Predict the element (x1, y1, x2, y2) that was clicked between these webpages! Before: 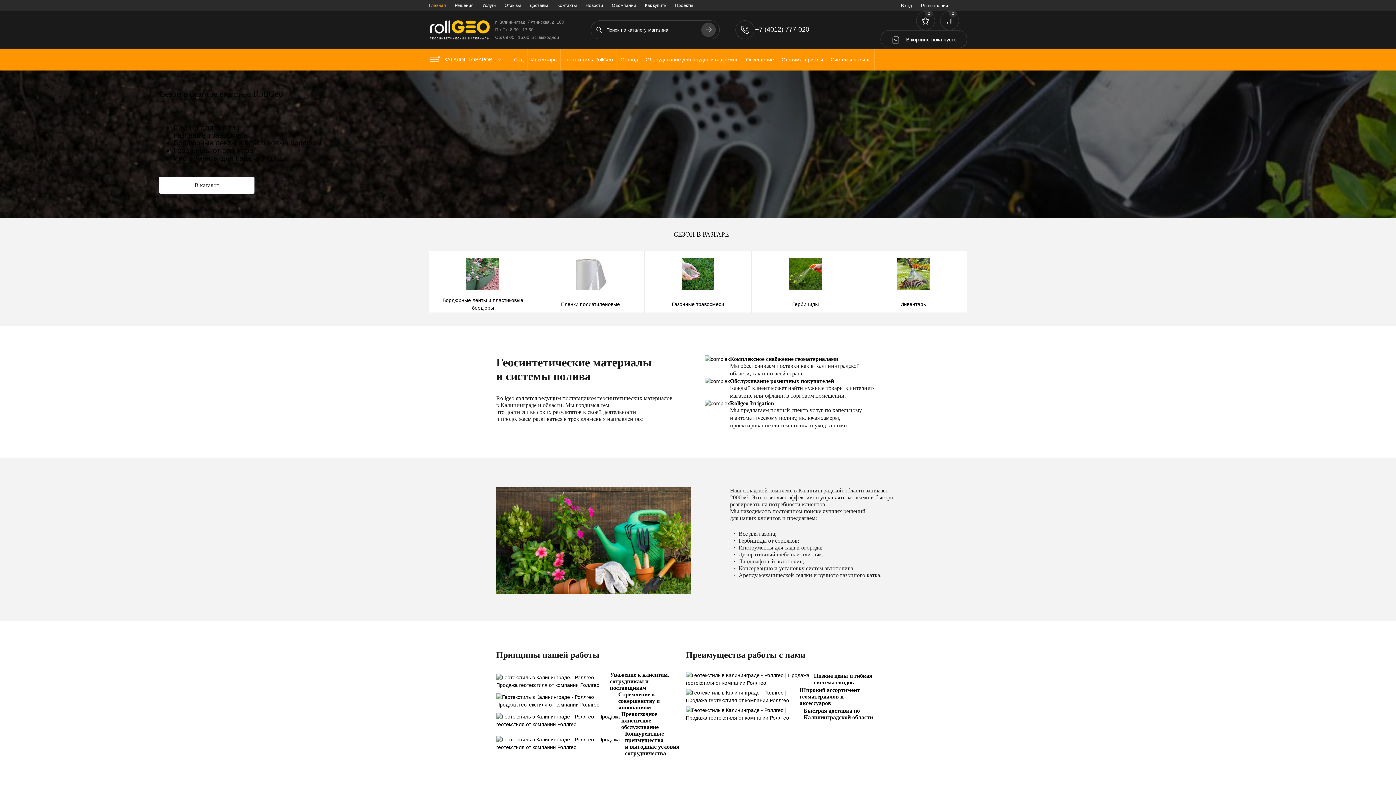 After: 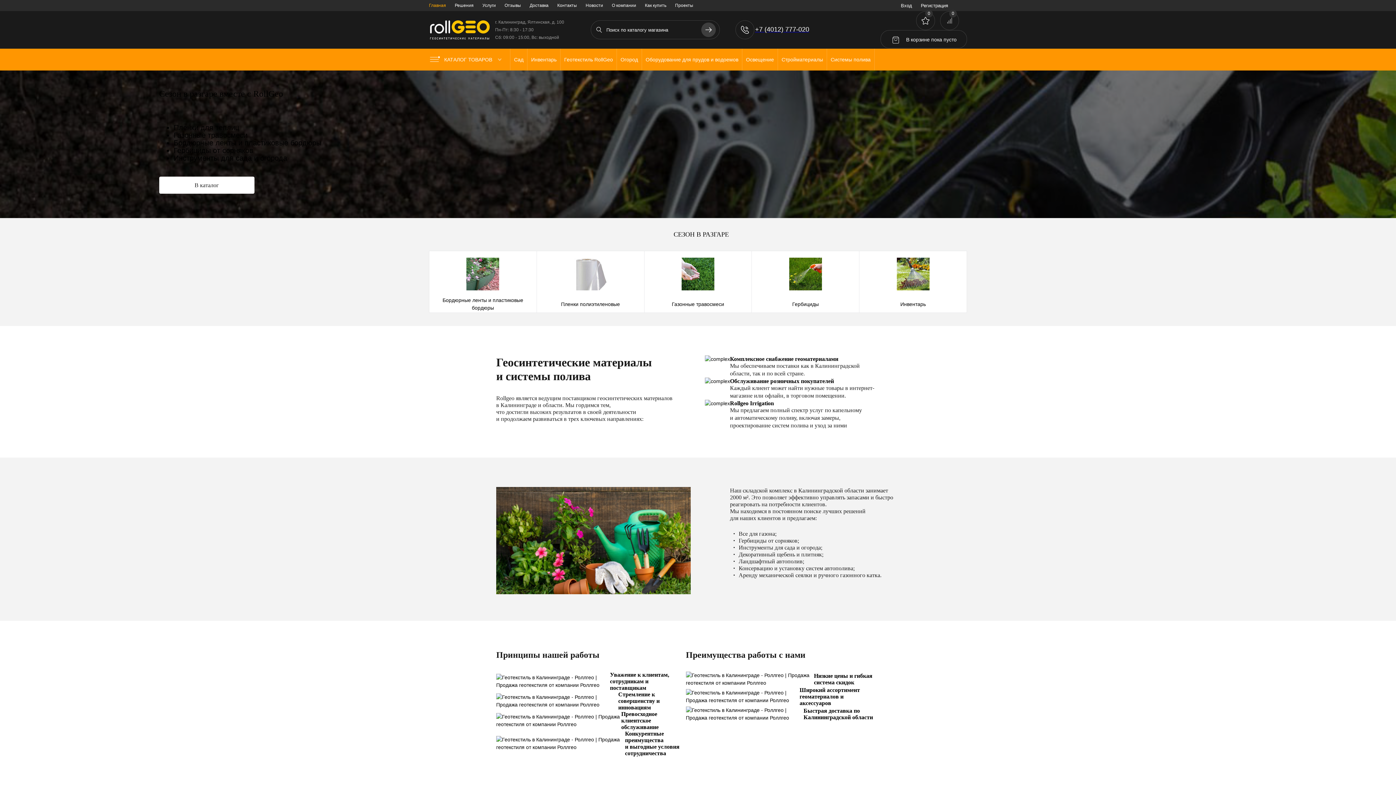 Action: bbox: (949, 9, 957, 17) label: 0